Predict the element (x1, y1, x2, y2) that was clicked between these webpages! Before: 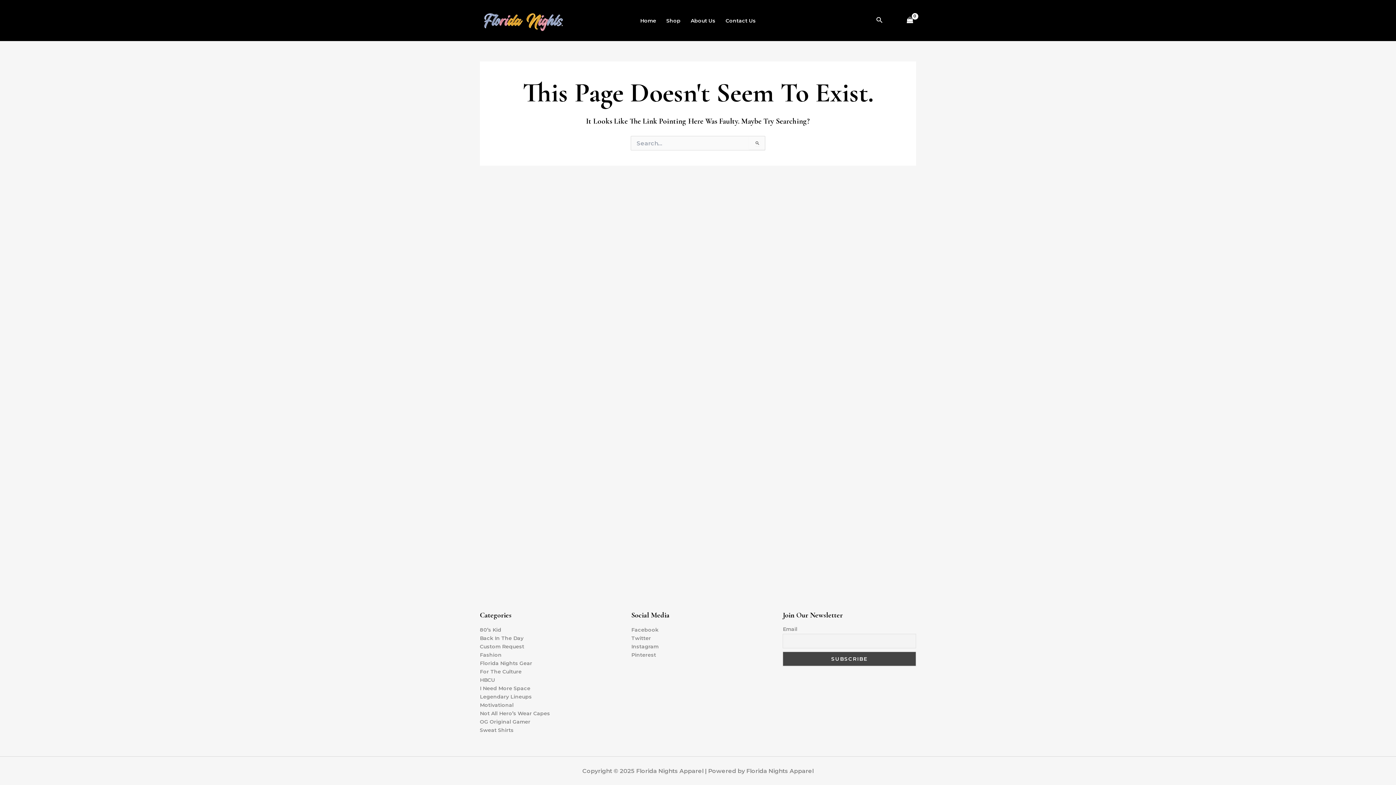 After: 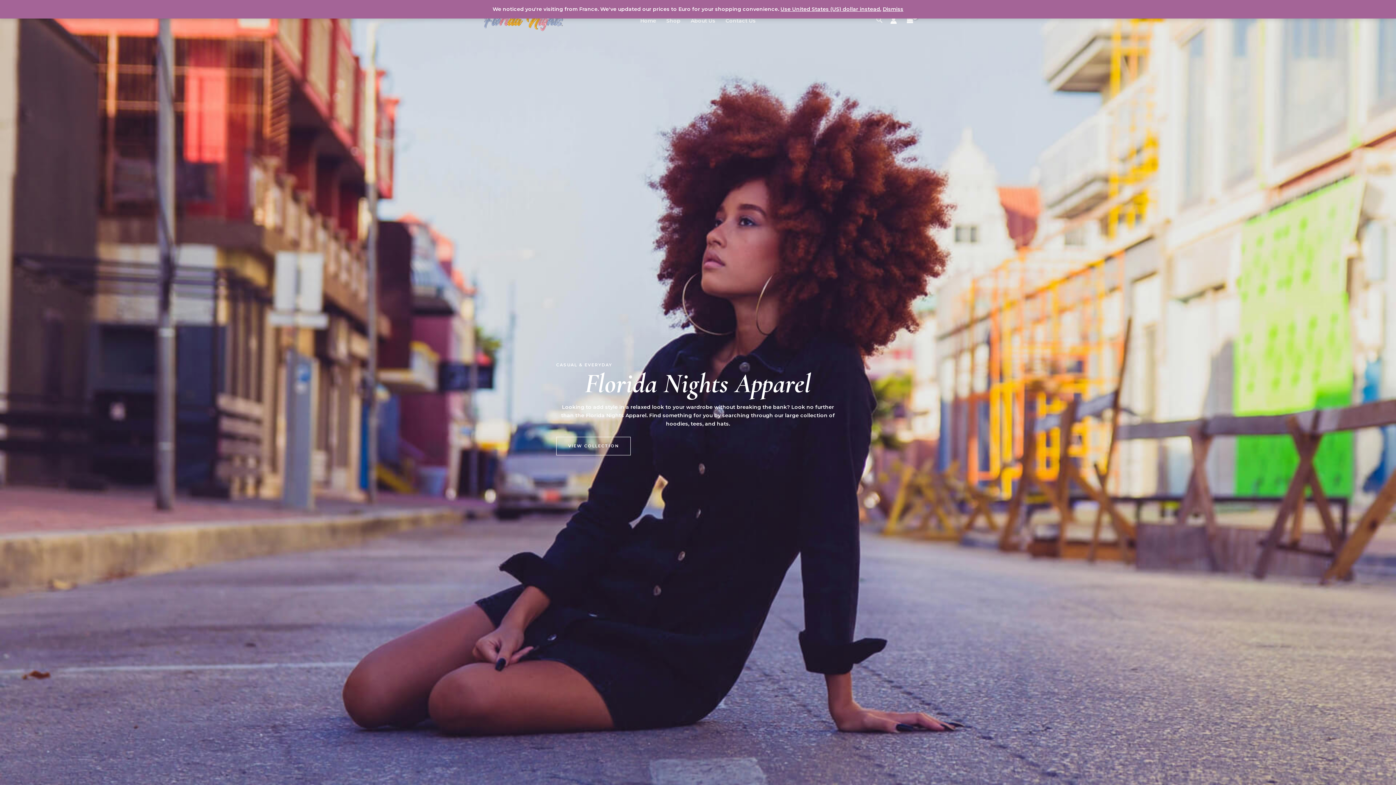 Action: bbox: (635, 6, 661, 35) label: Home